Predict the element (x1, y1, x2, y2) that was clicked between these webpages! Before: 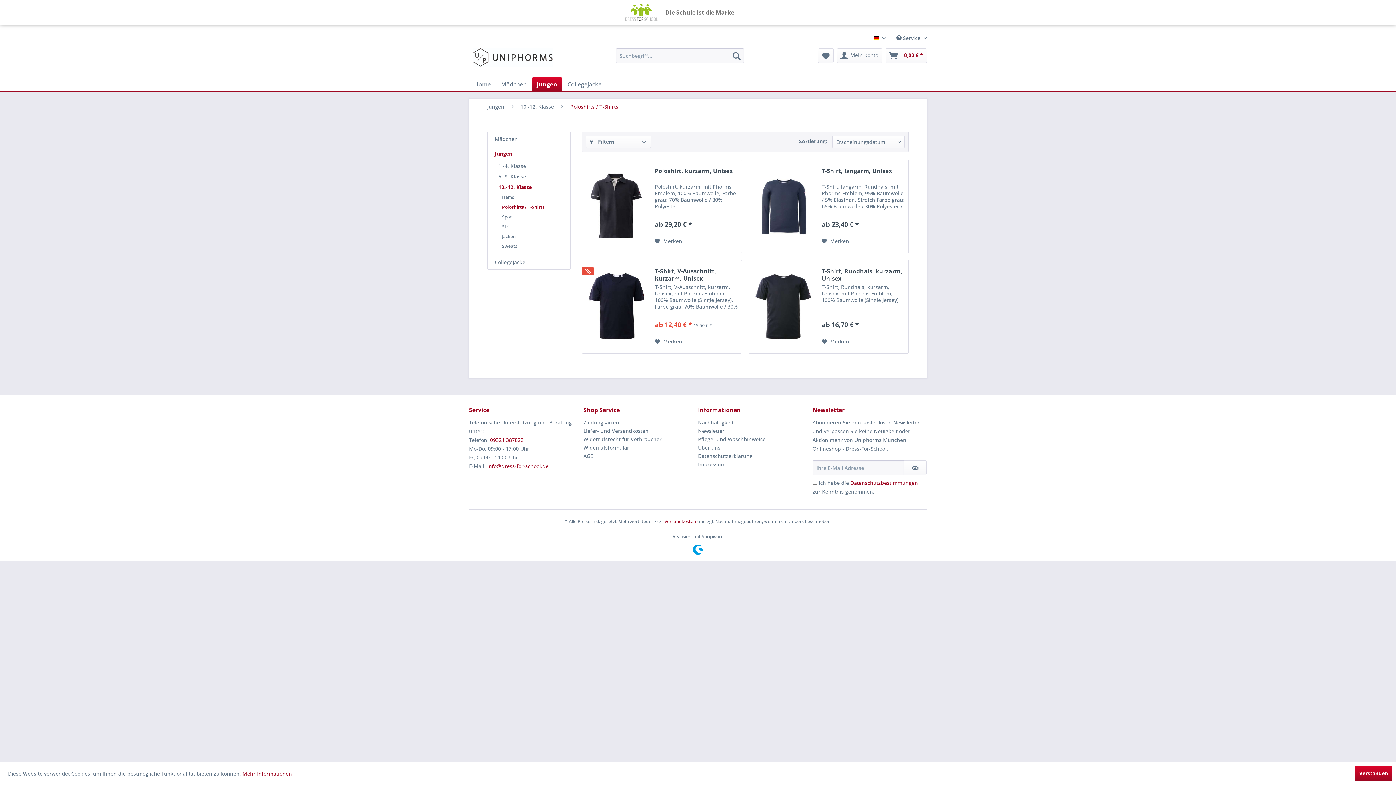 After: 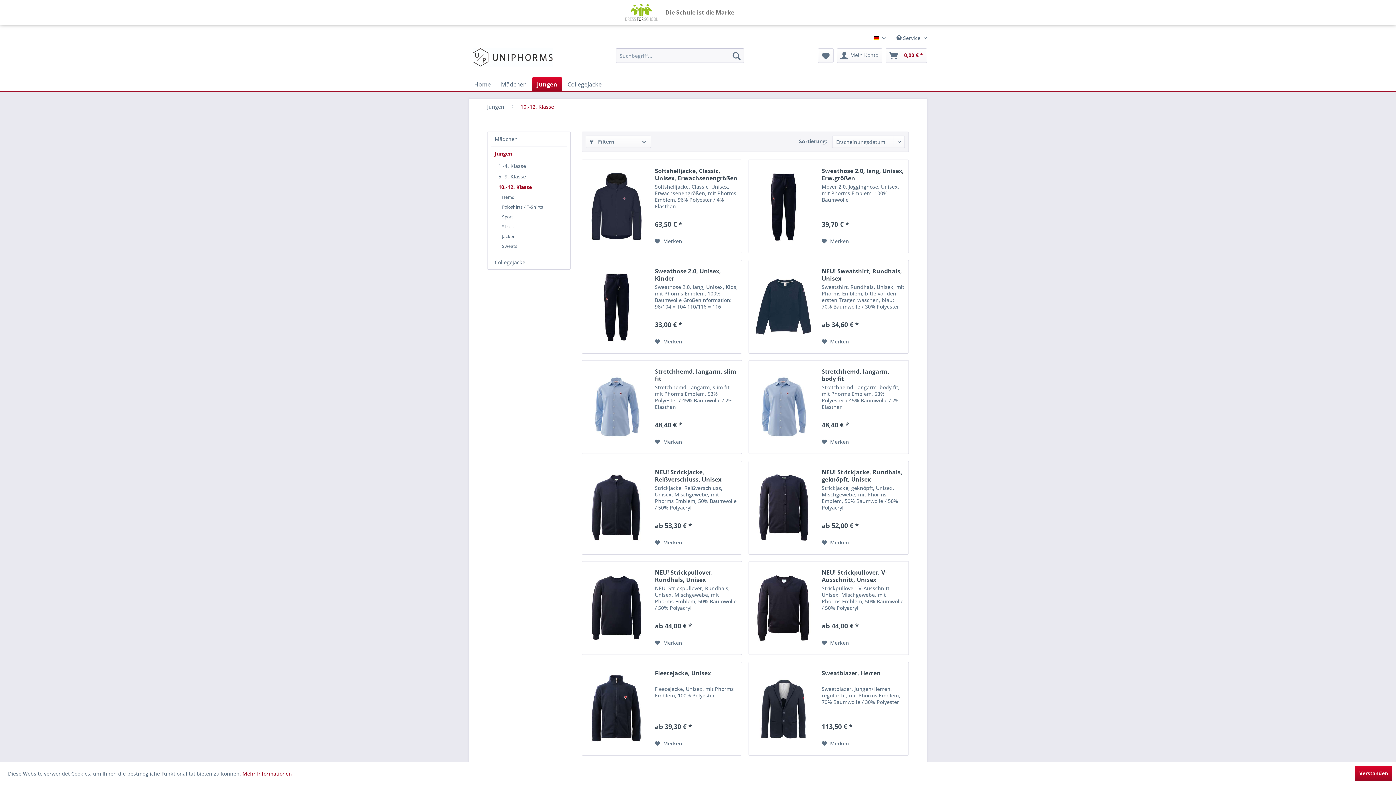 Action: label: 10.-12. Klasse bbox: (494, 181, 566, 192)